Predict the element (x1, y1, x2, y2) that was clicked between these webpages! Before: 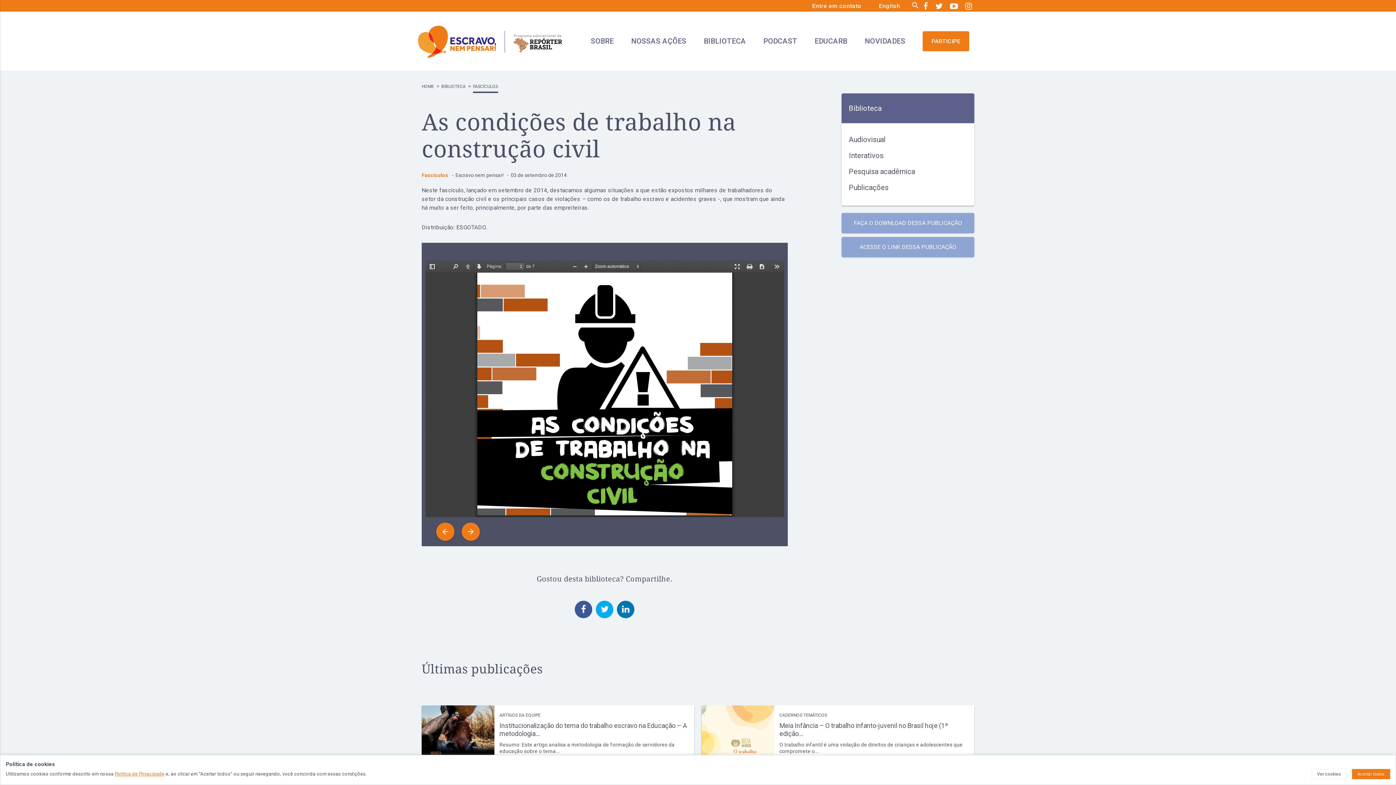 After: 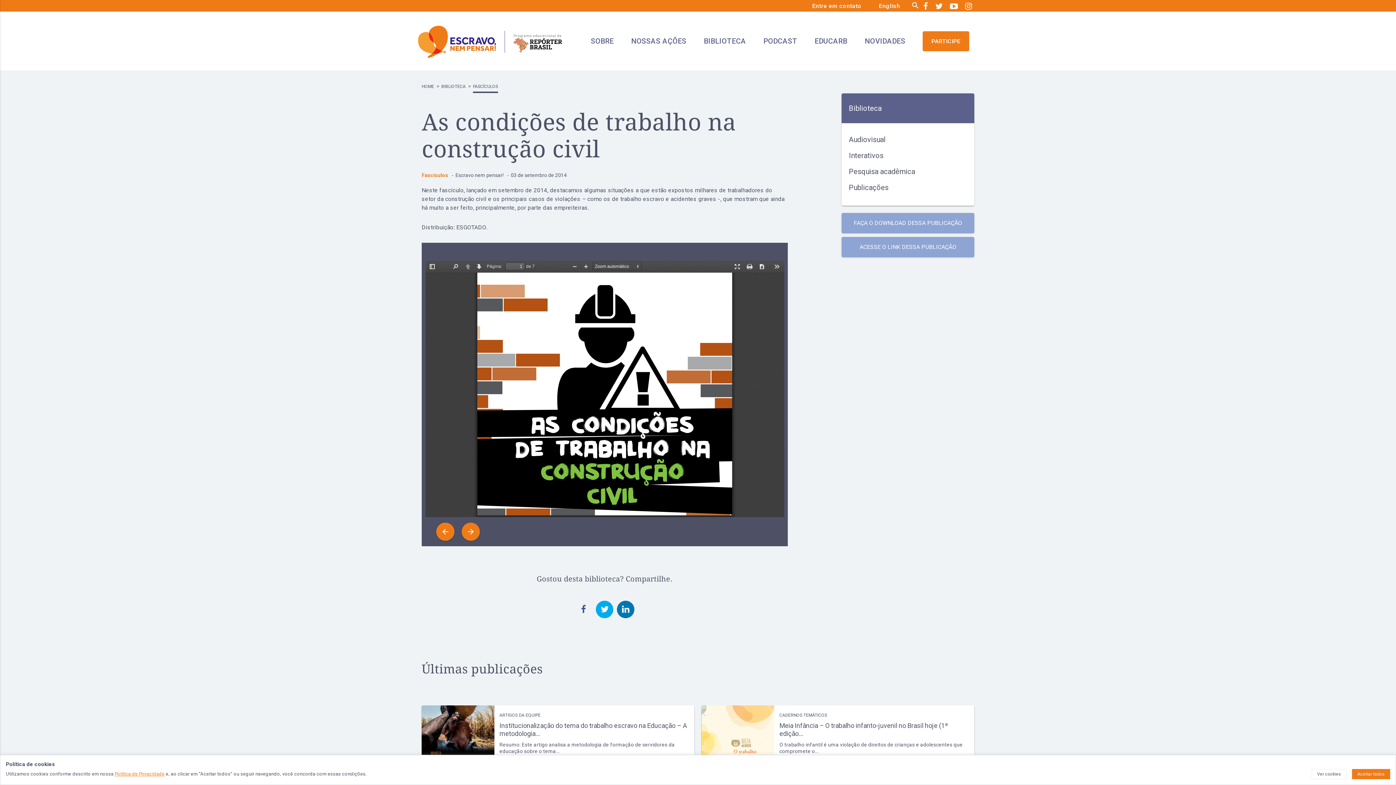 Action: bbox: (575, 601, 592, 618)